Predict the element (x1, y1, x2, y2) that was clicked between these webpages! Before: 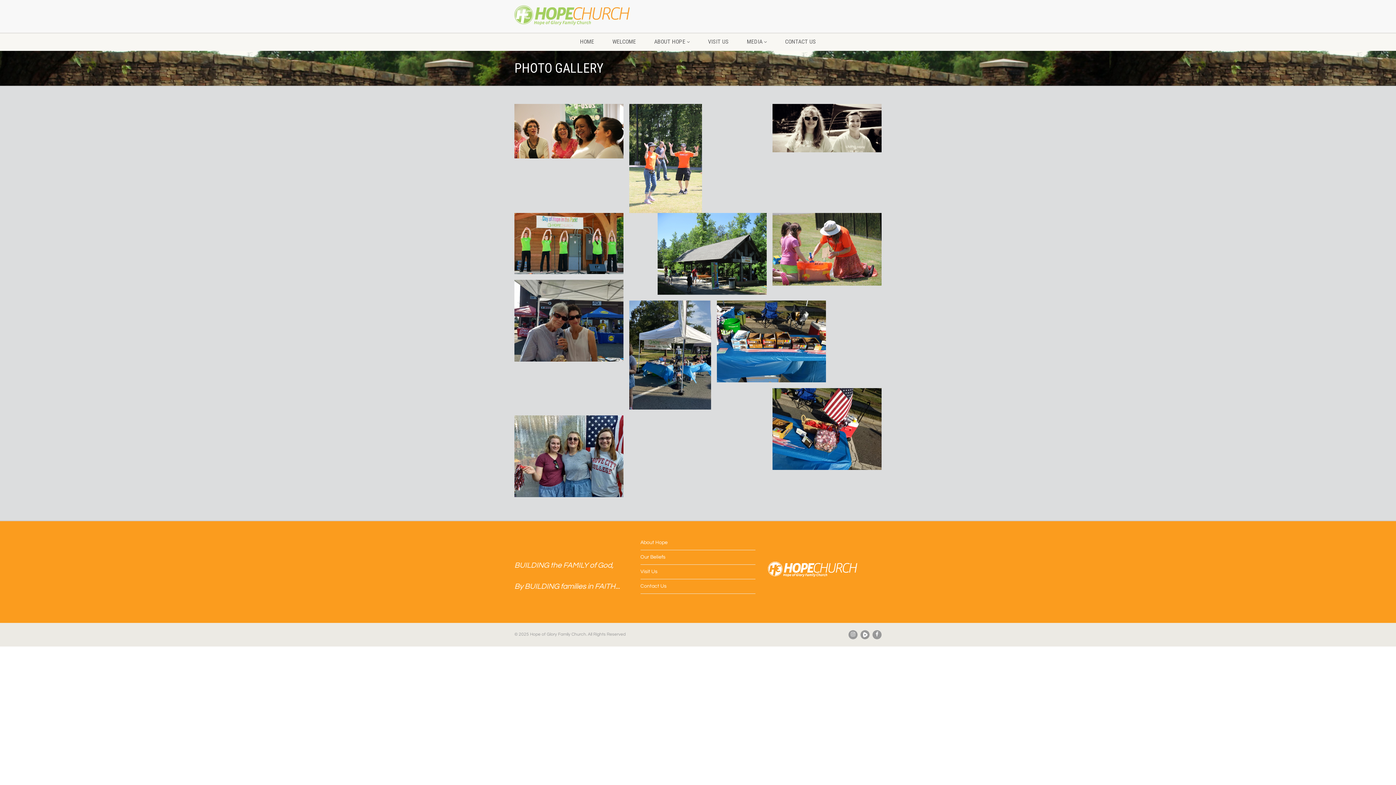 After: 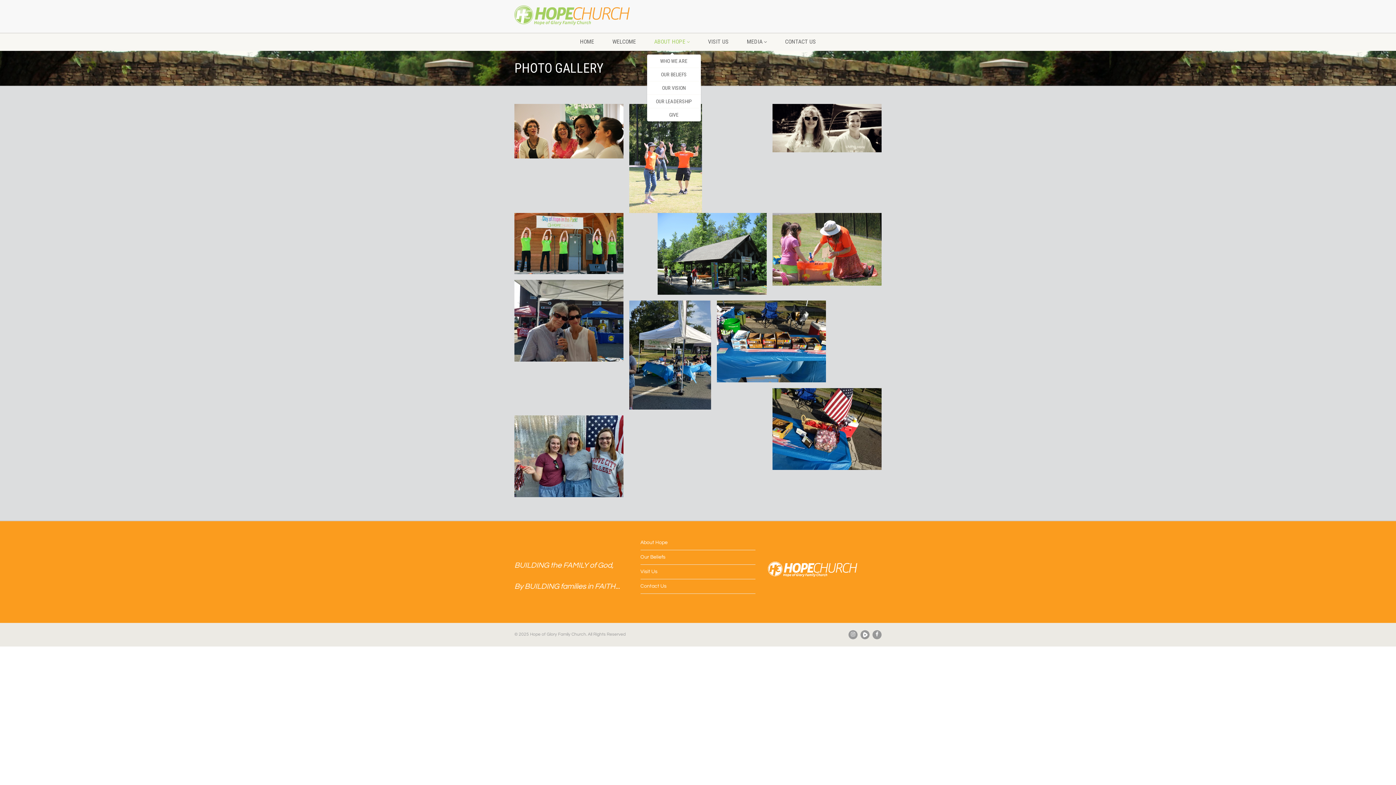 Action: label: ABOUT HOPE  bbox: (645, 32, 699, 50)